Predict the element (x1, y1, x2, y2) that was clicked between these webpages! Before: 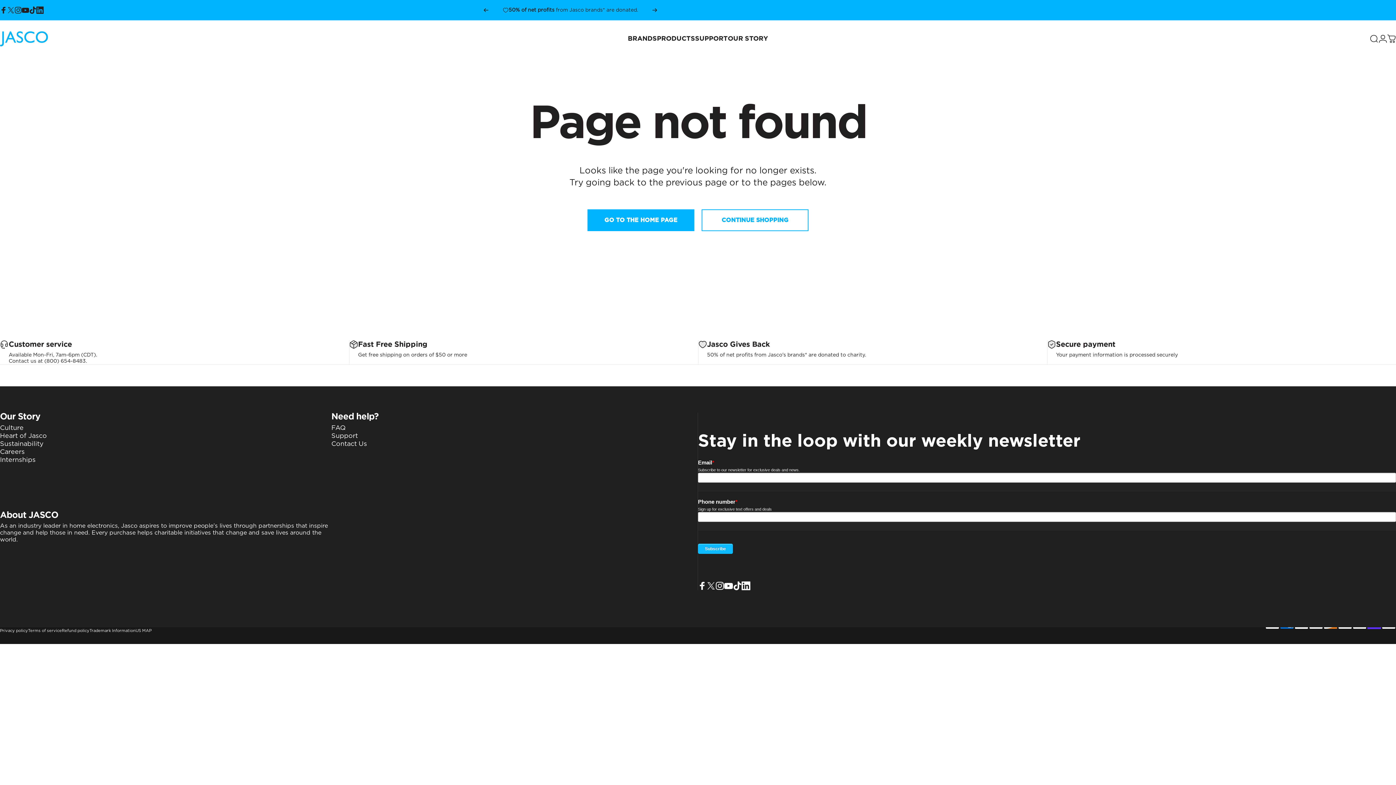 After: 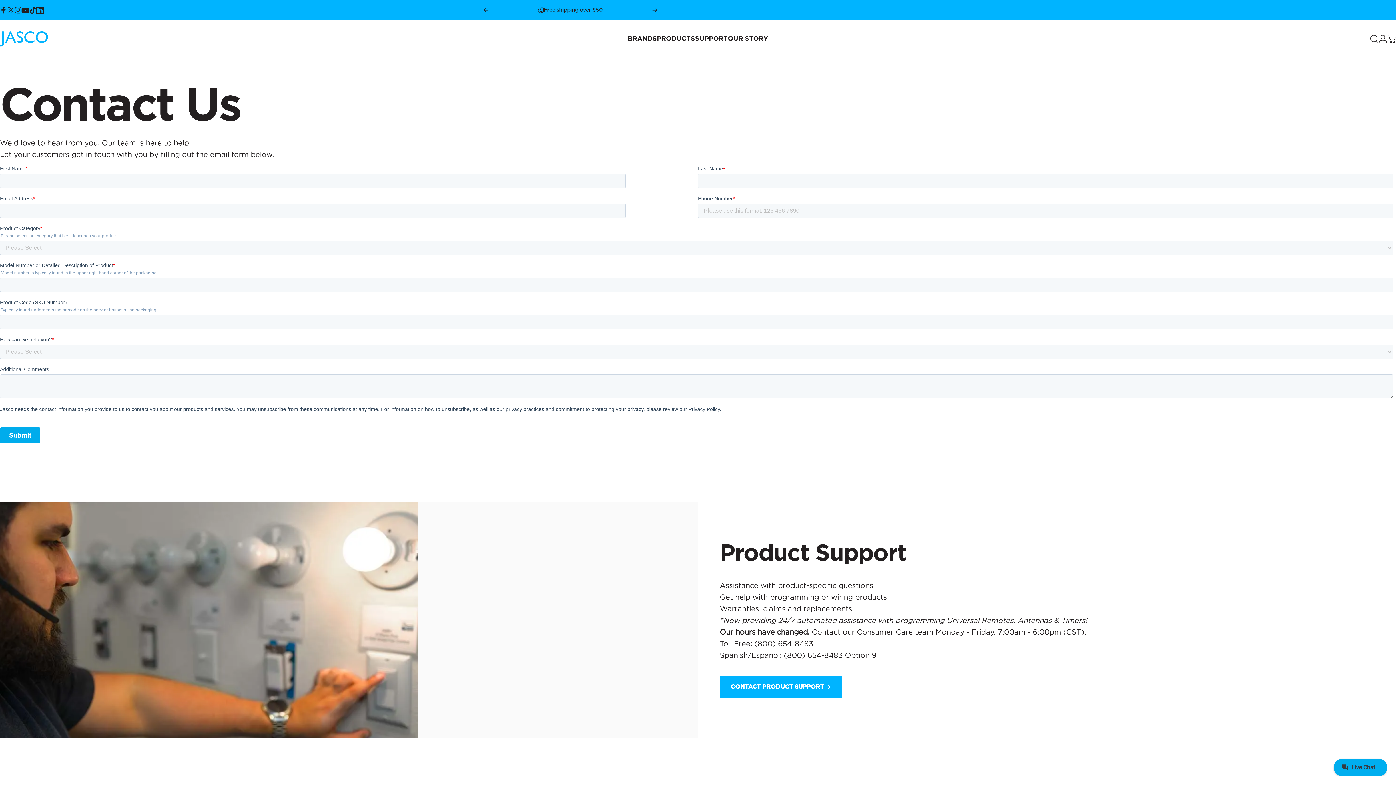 Action: label: Support bbox: (331, 432, 358, 440)